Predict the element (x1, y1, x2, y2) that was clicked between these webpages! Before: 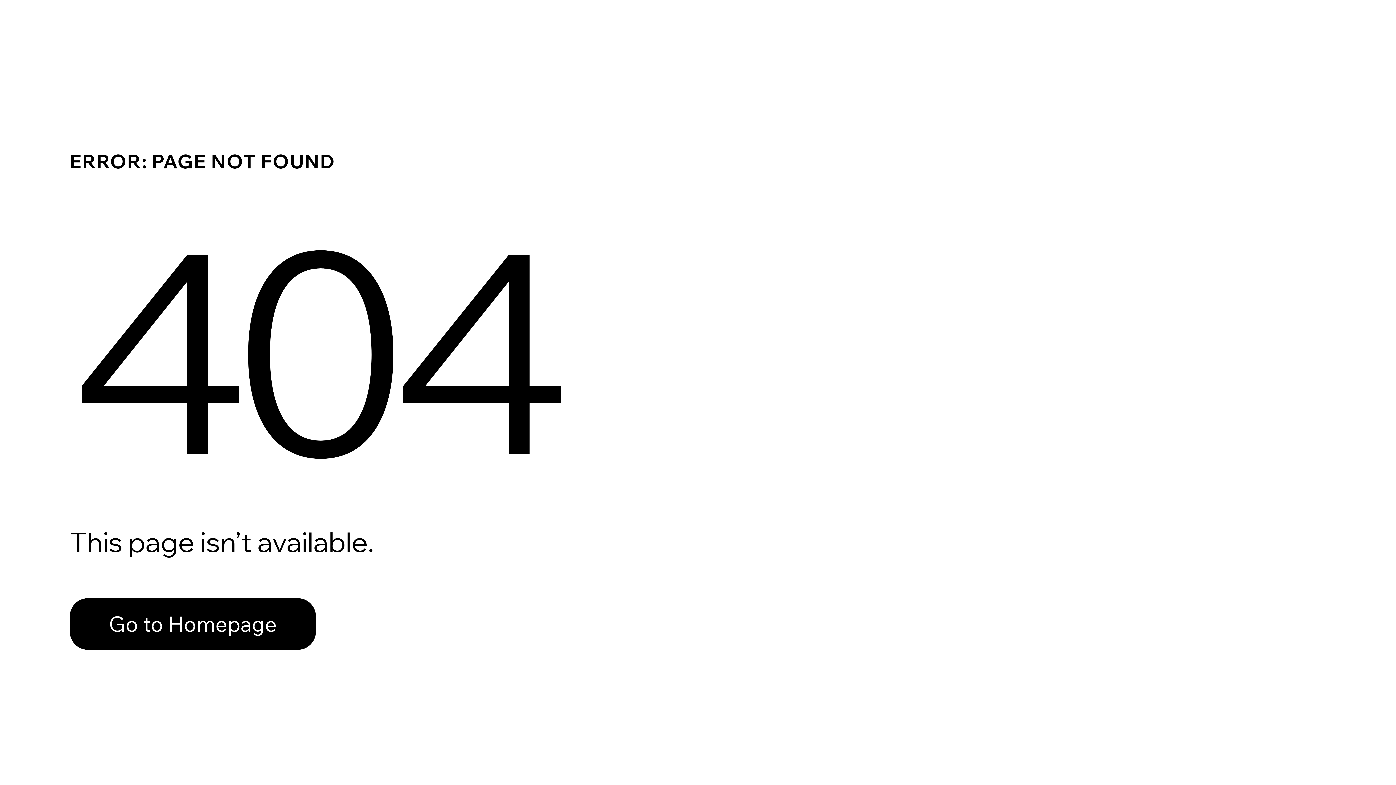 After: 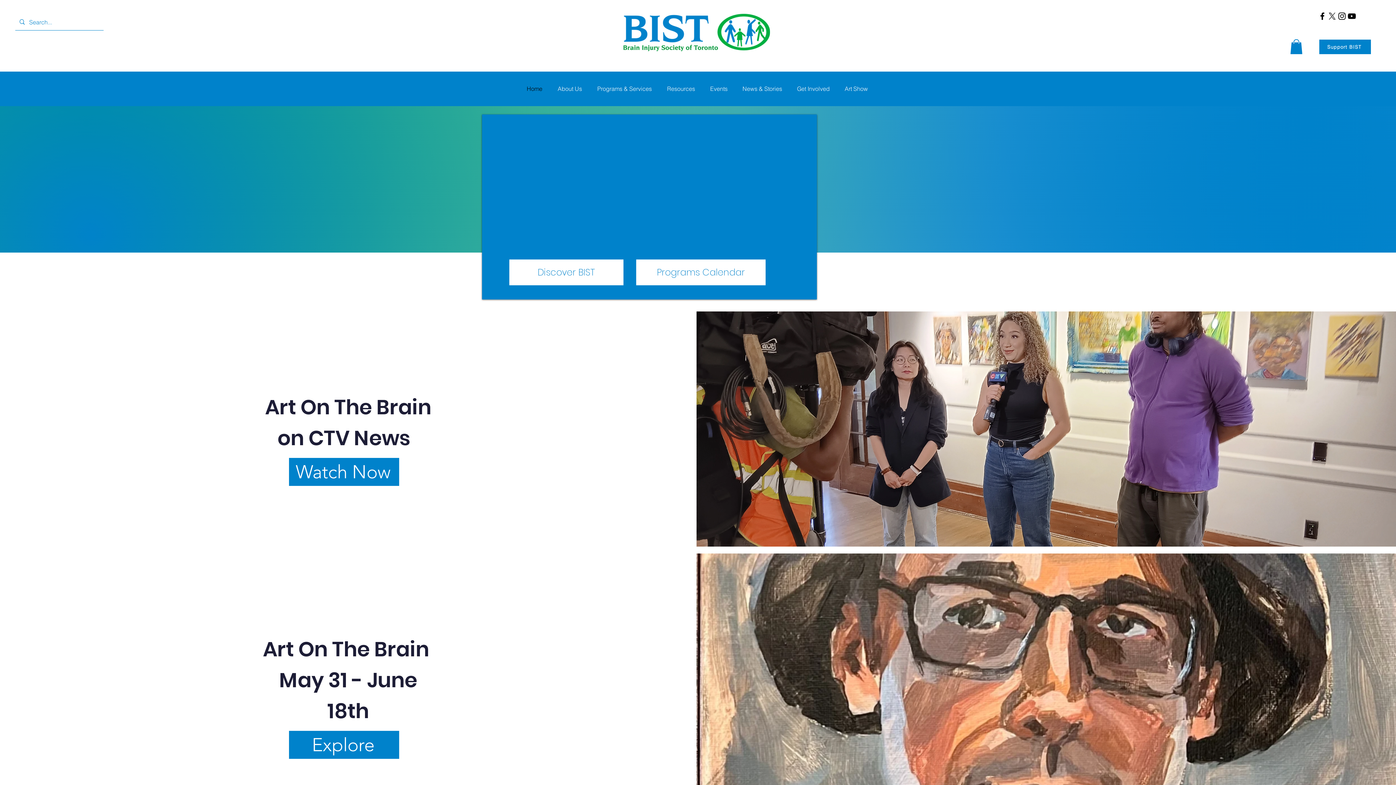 Action: label: Go to Homepage bbox: (69, 582, 768, 659)